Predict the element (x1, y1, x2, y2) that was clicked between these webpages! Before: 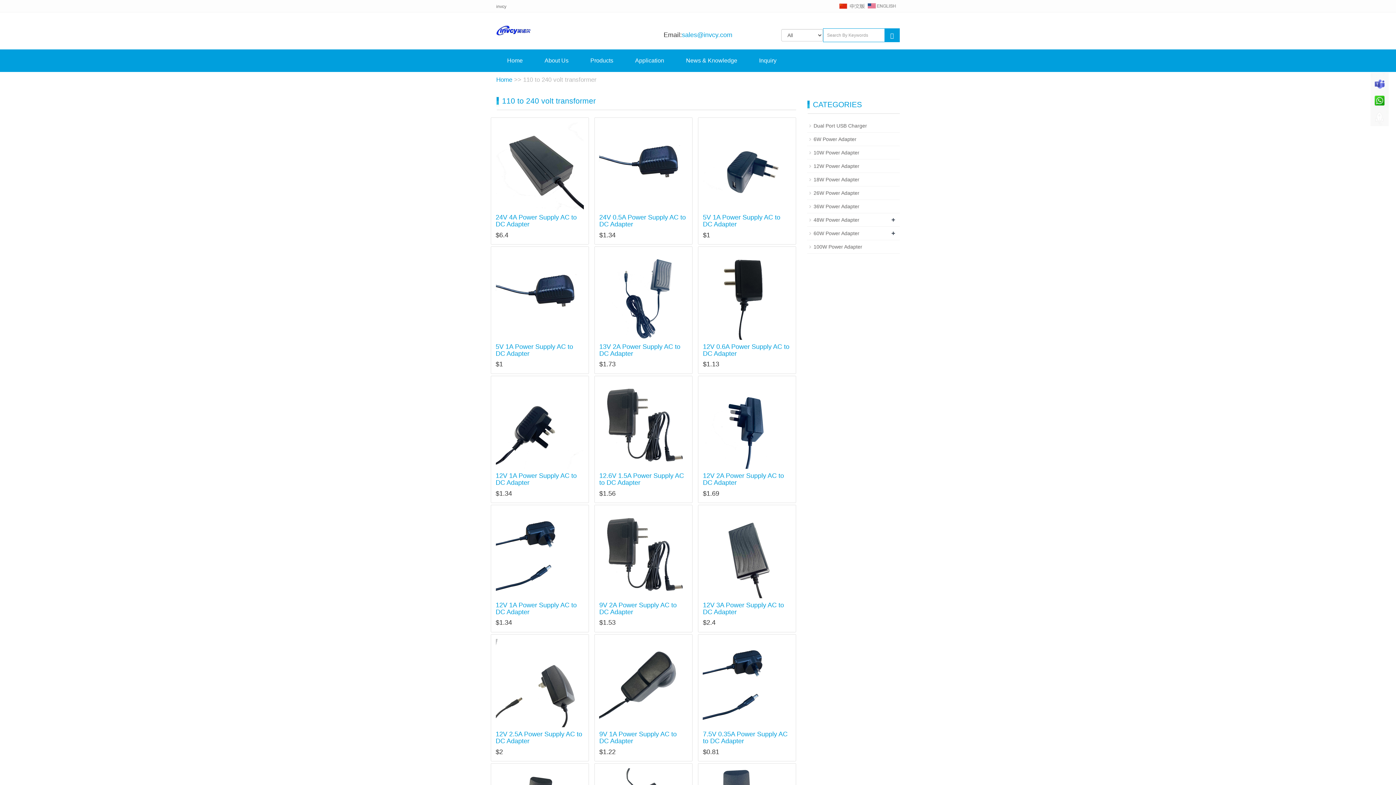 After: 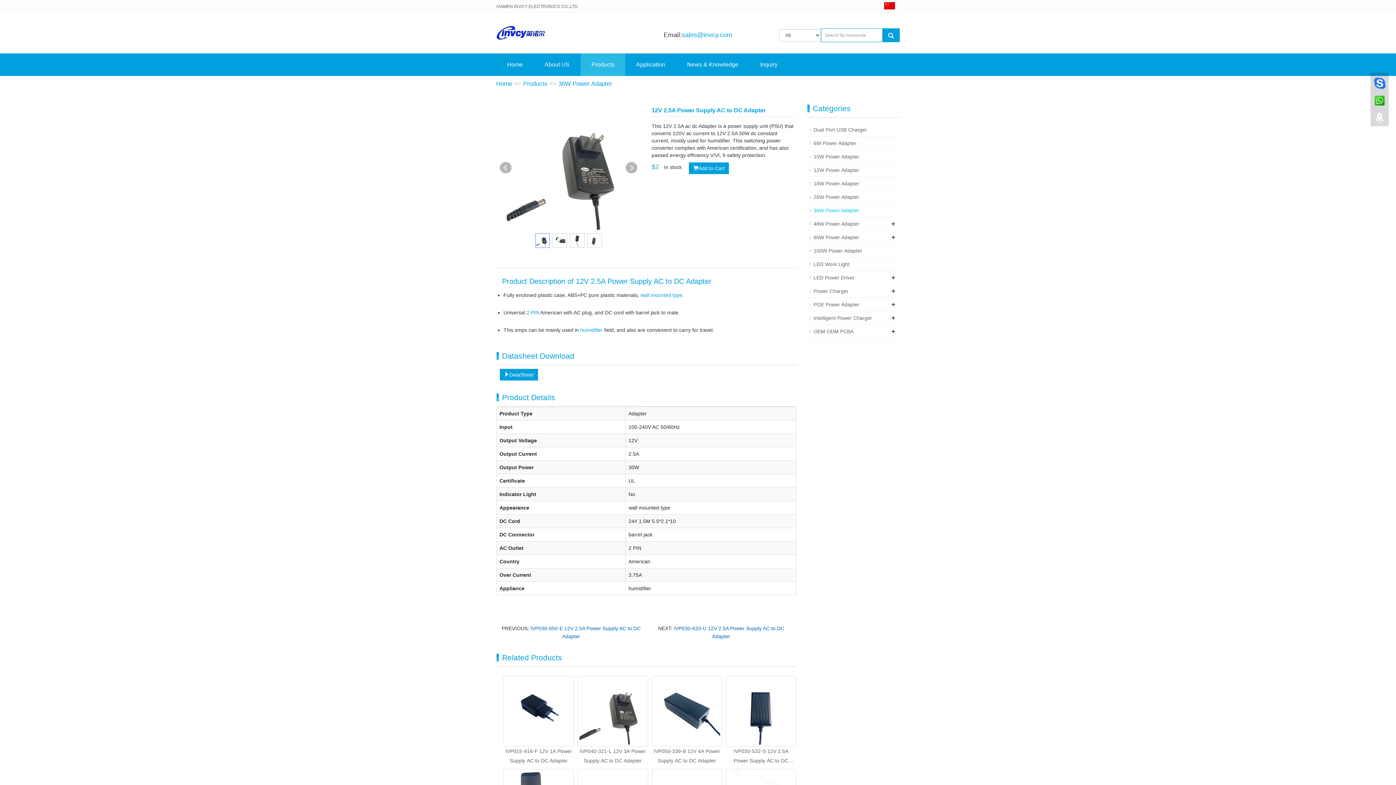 Action: bbox: (495, 680, 584, 686)